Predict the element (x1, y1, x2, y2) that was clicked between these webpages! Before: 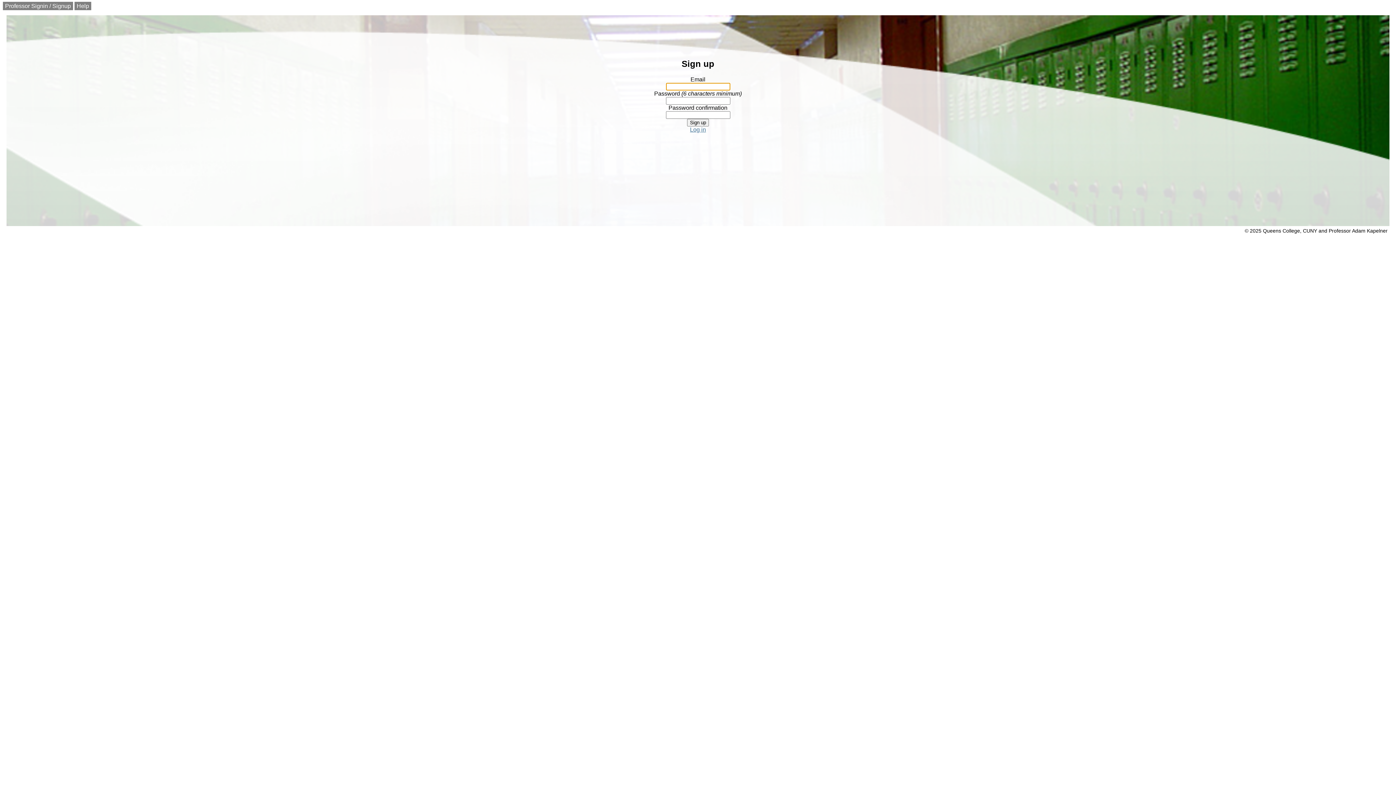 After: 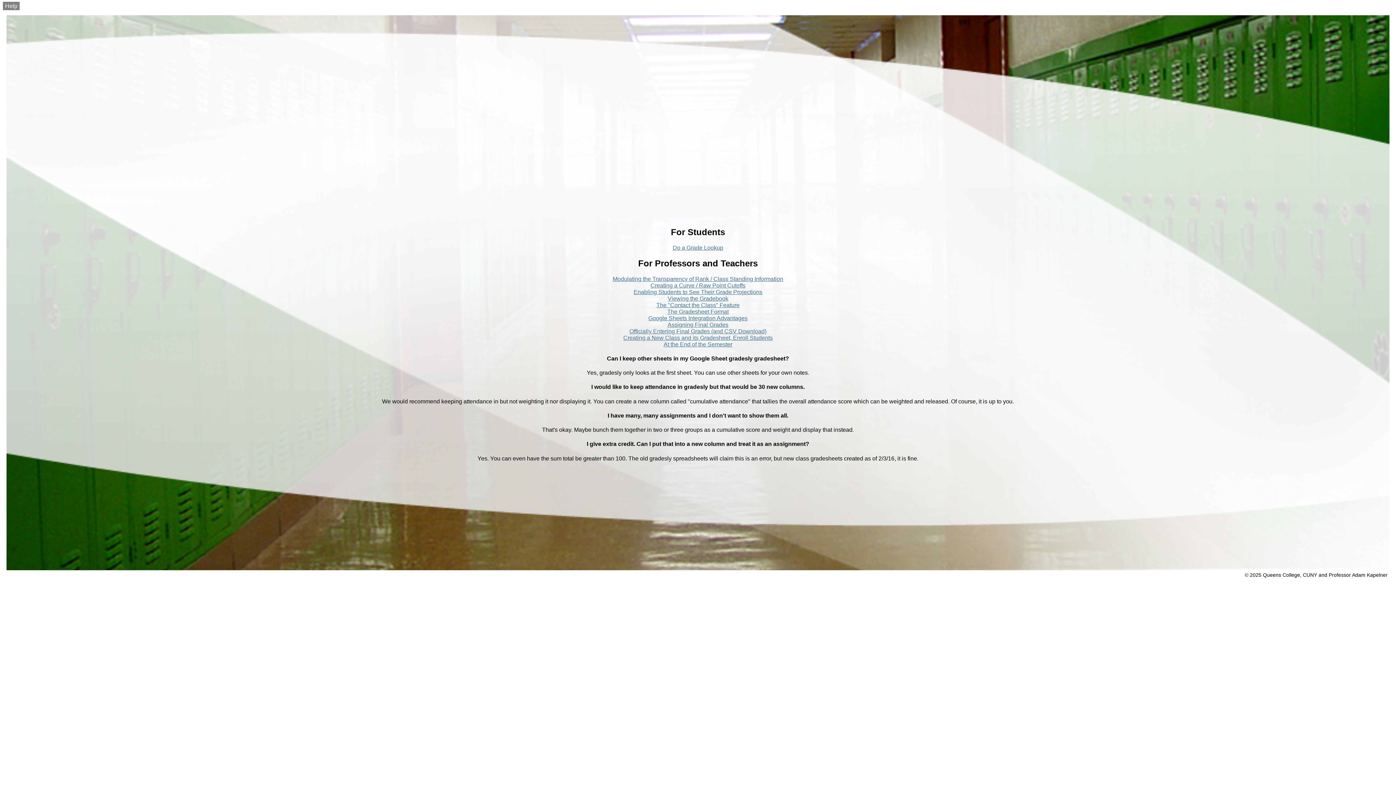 Action: bbox: (74, 1, 91, 10) label: Help